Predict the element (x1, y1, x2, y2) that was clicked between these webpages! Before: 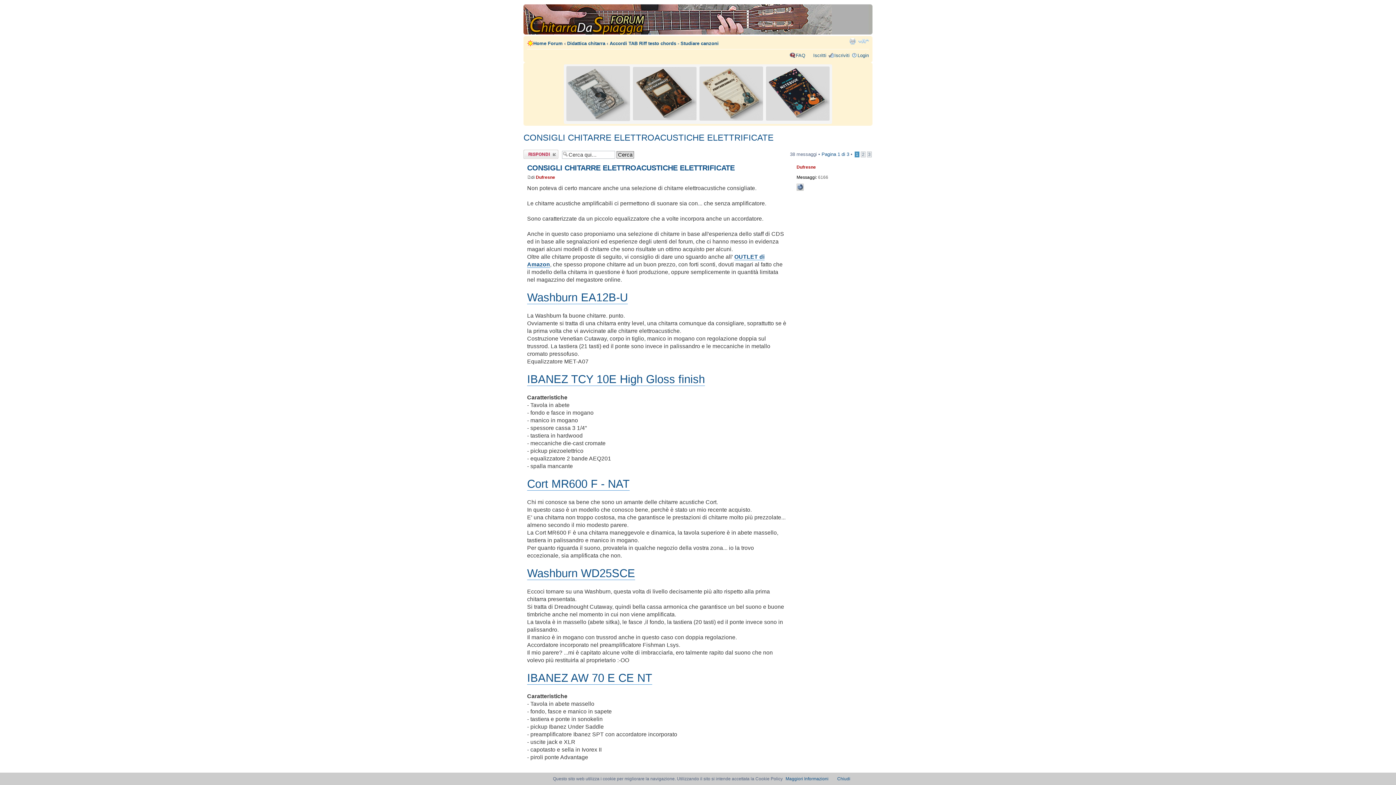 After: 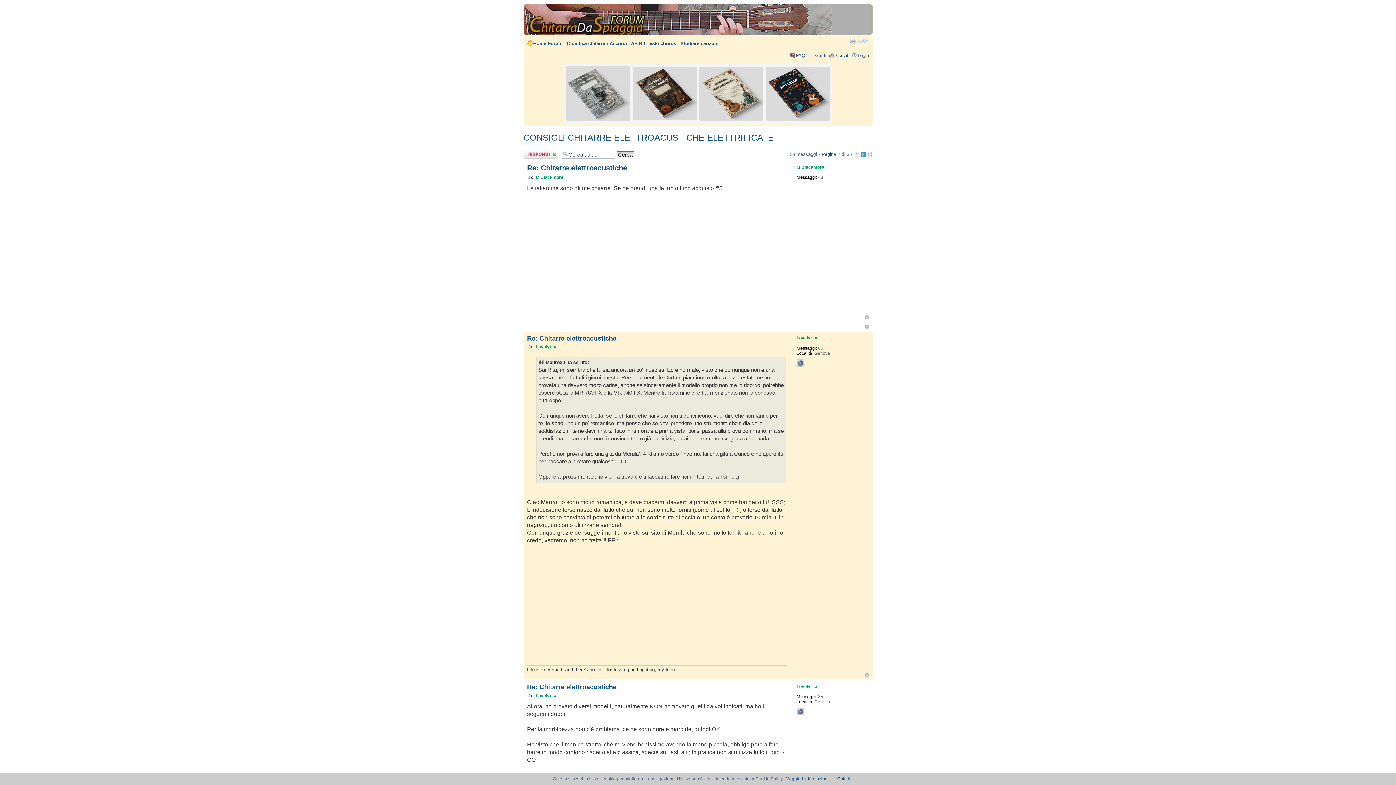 Action: label: 2 bbox: (861, 151, 865, 157)